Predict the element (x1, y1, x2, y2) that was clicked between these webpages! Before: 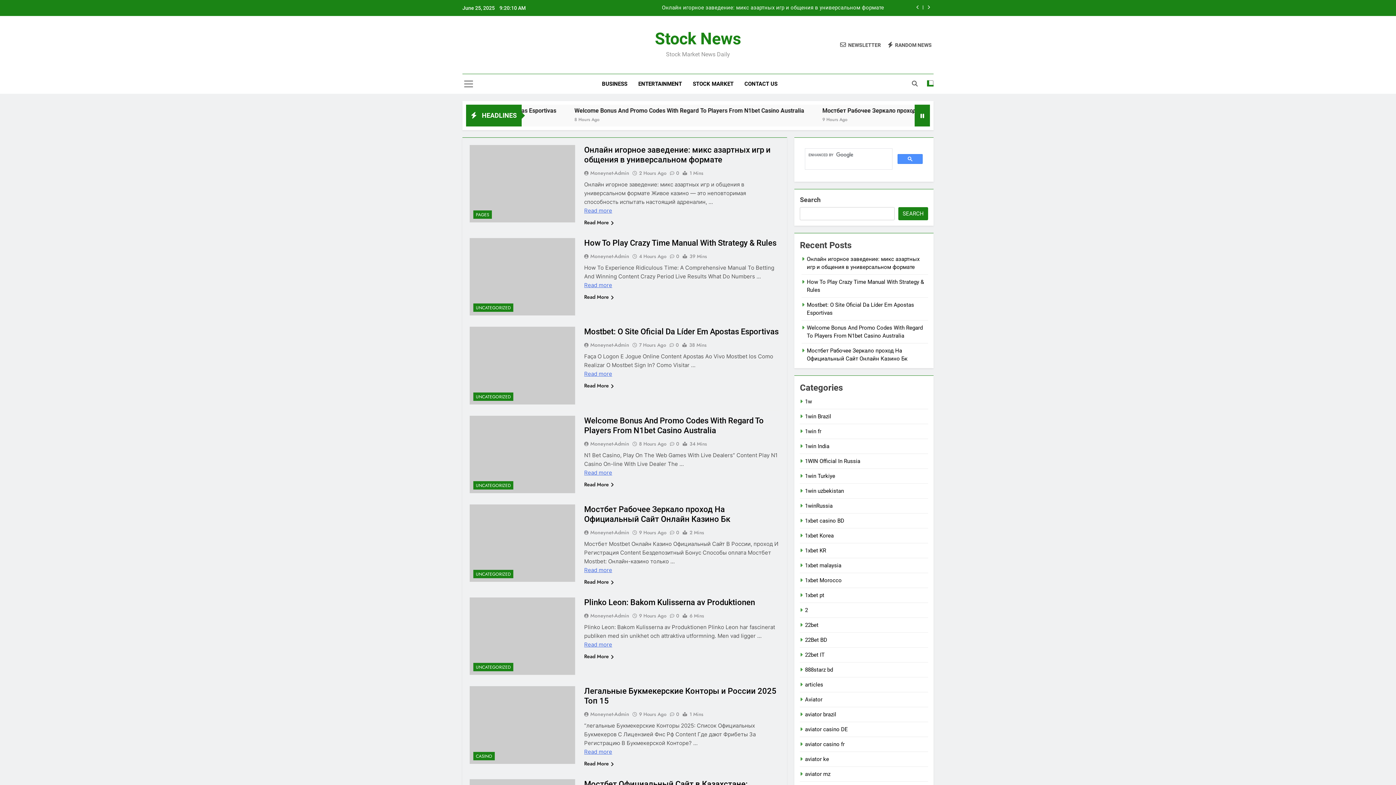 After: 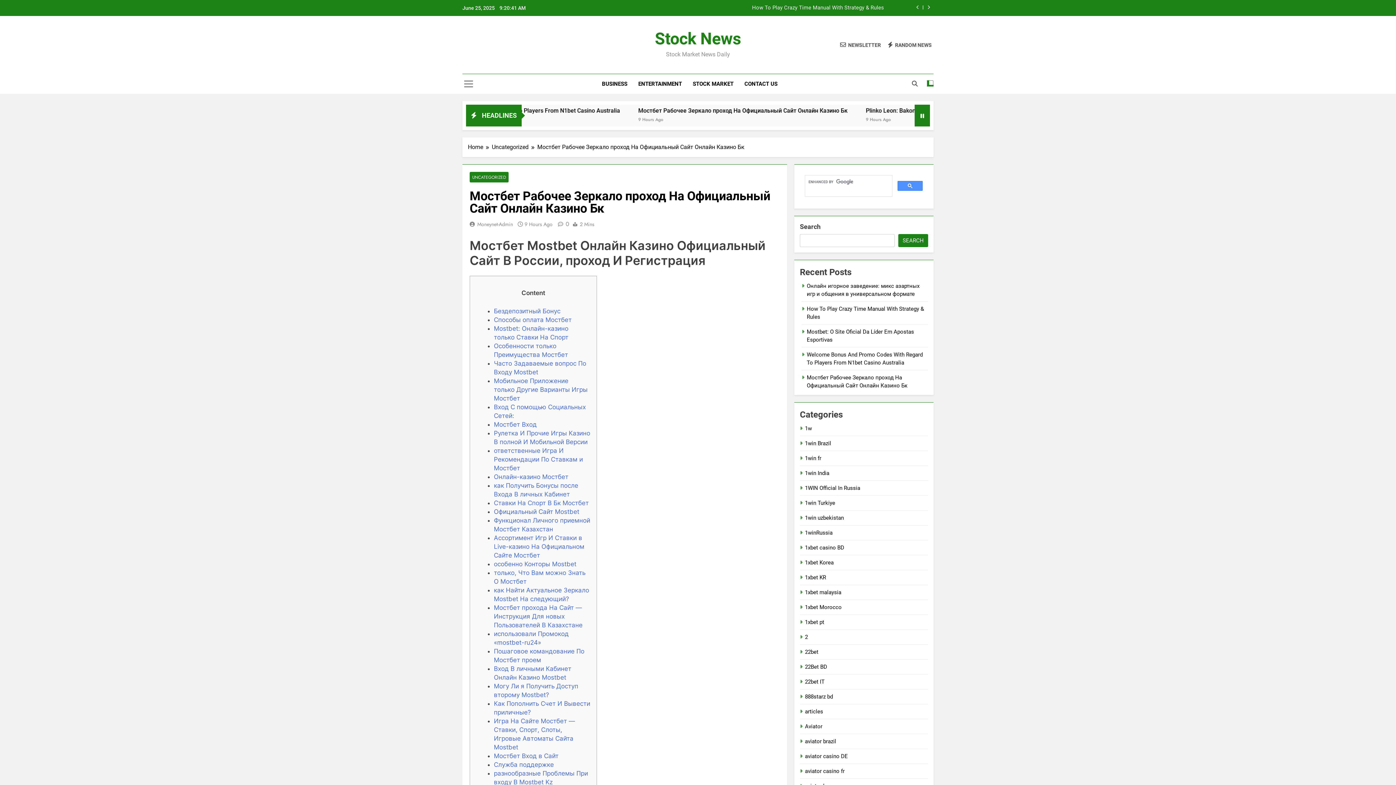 Action: label: More on Мостбет Рабочее Зеркало проход На Официальный Сайт Онлайн Казино Бк bbox: (584, 566, 612, 573)